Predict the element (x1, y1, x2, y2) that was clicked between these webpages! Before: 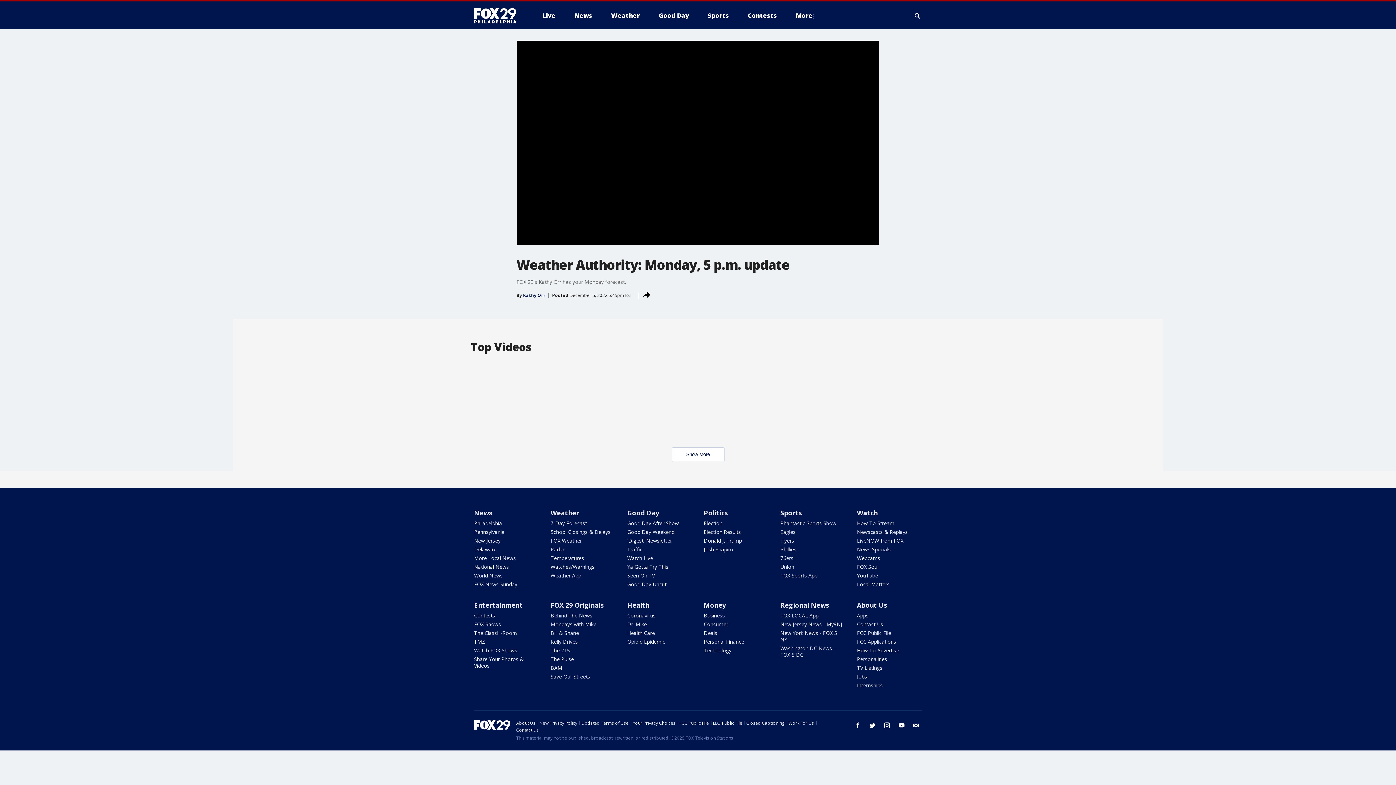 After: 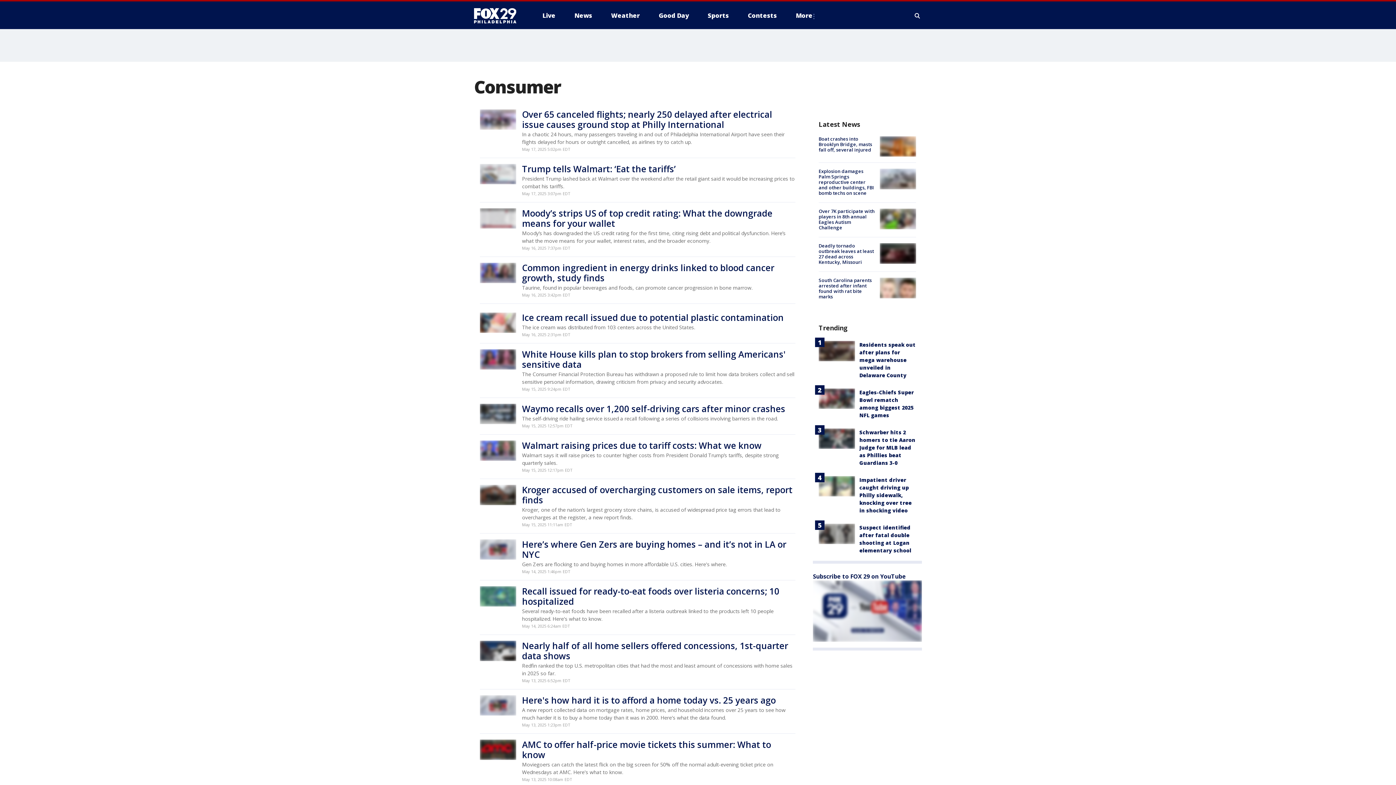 Action: bbox: (703, 621, 728, 628) label: Consumer